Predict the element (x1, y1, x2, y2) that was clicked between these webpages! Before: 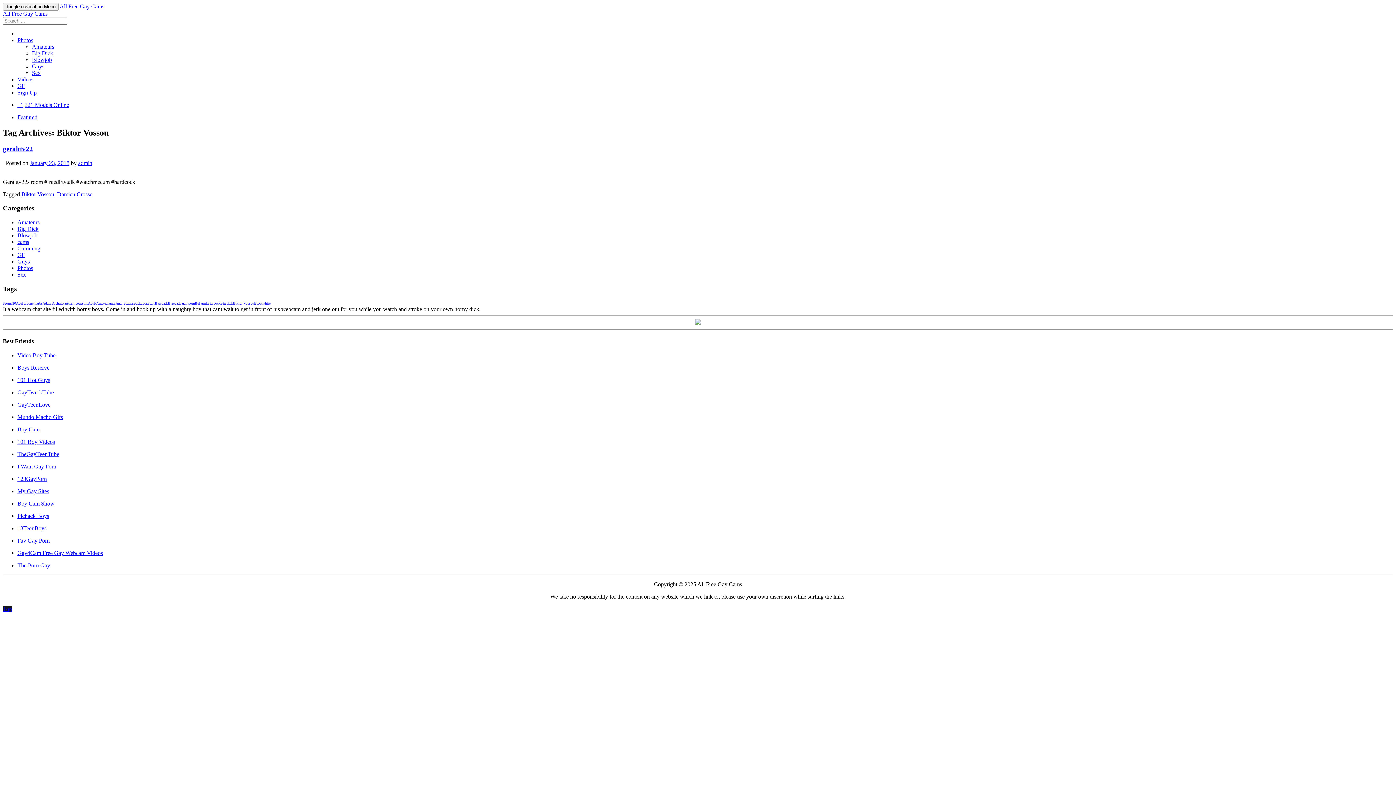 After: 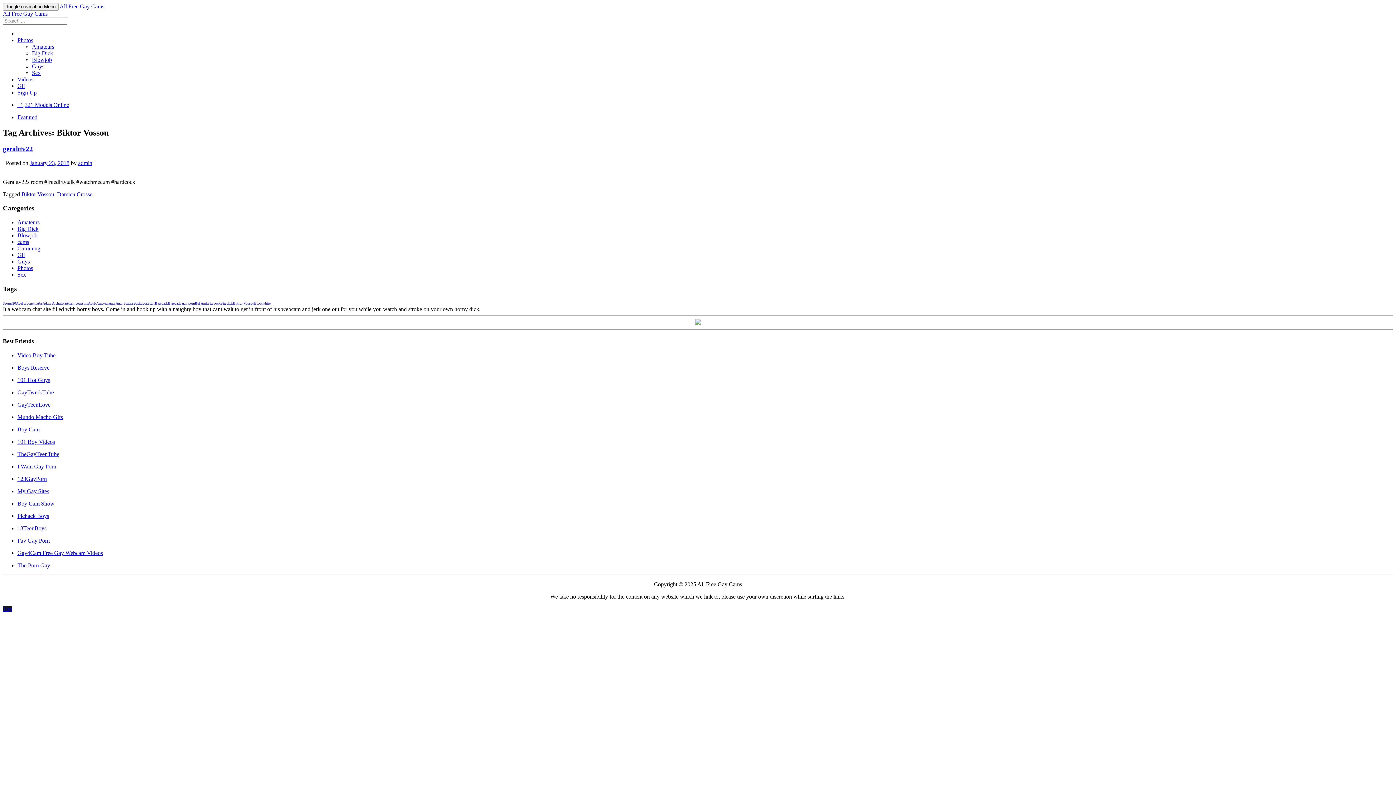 Action: bbox: (17, 475, 46, 482) label: 123GayPorn